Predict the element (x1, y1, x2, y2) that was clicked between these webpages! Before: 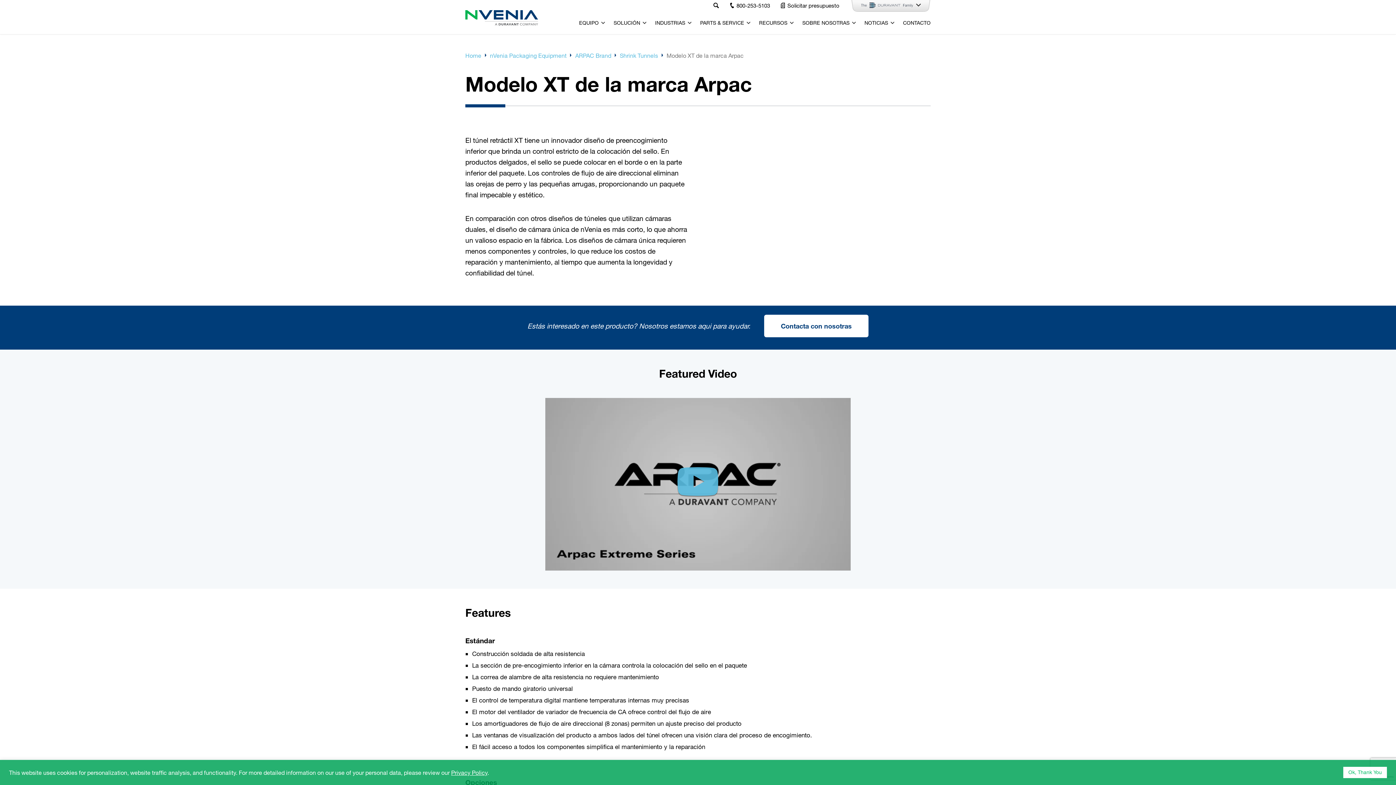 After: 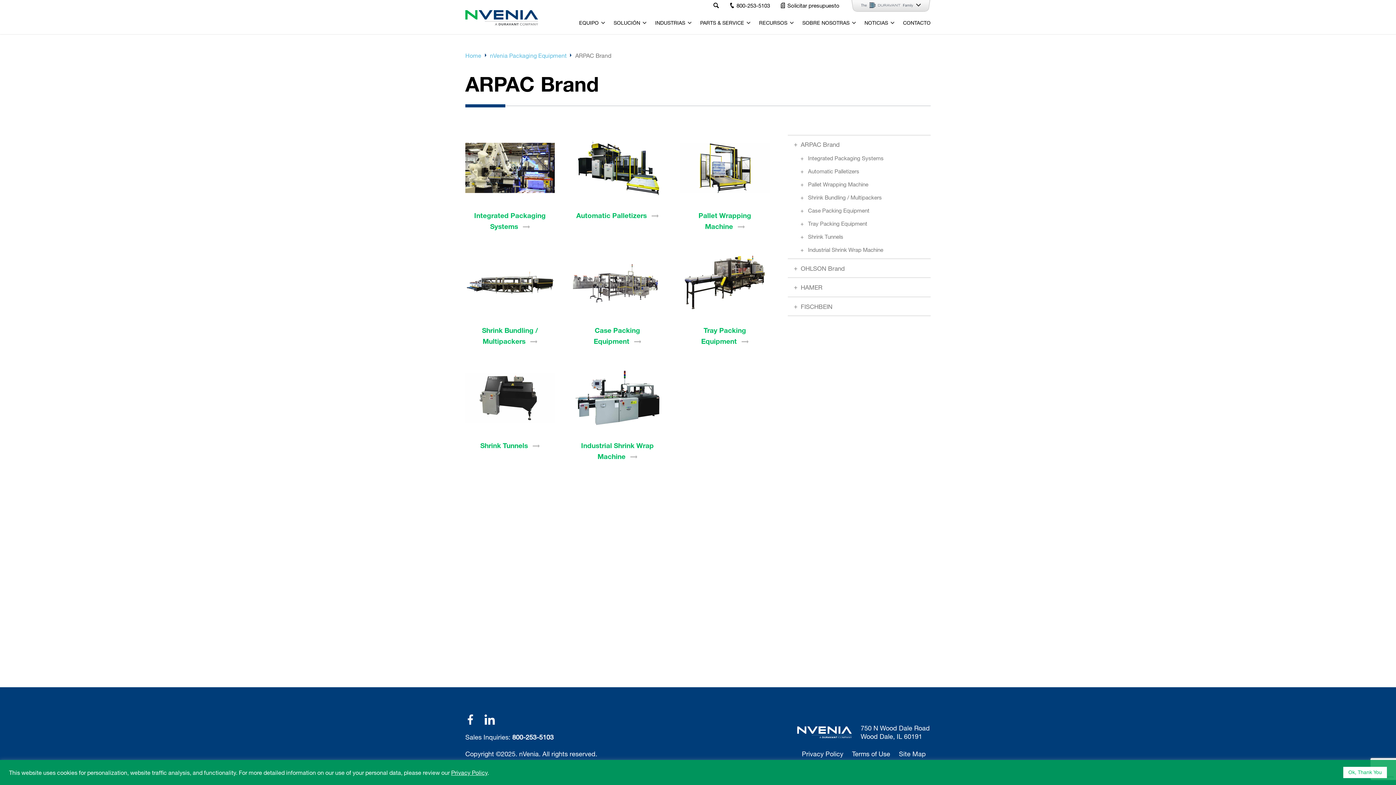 Action: label: ARPAC Brand bbox: (575, 51, 611, 58)